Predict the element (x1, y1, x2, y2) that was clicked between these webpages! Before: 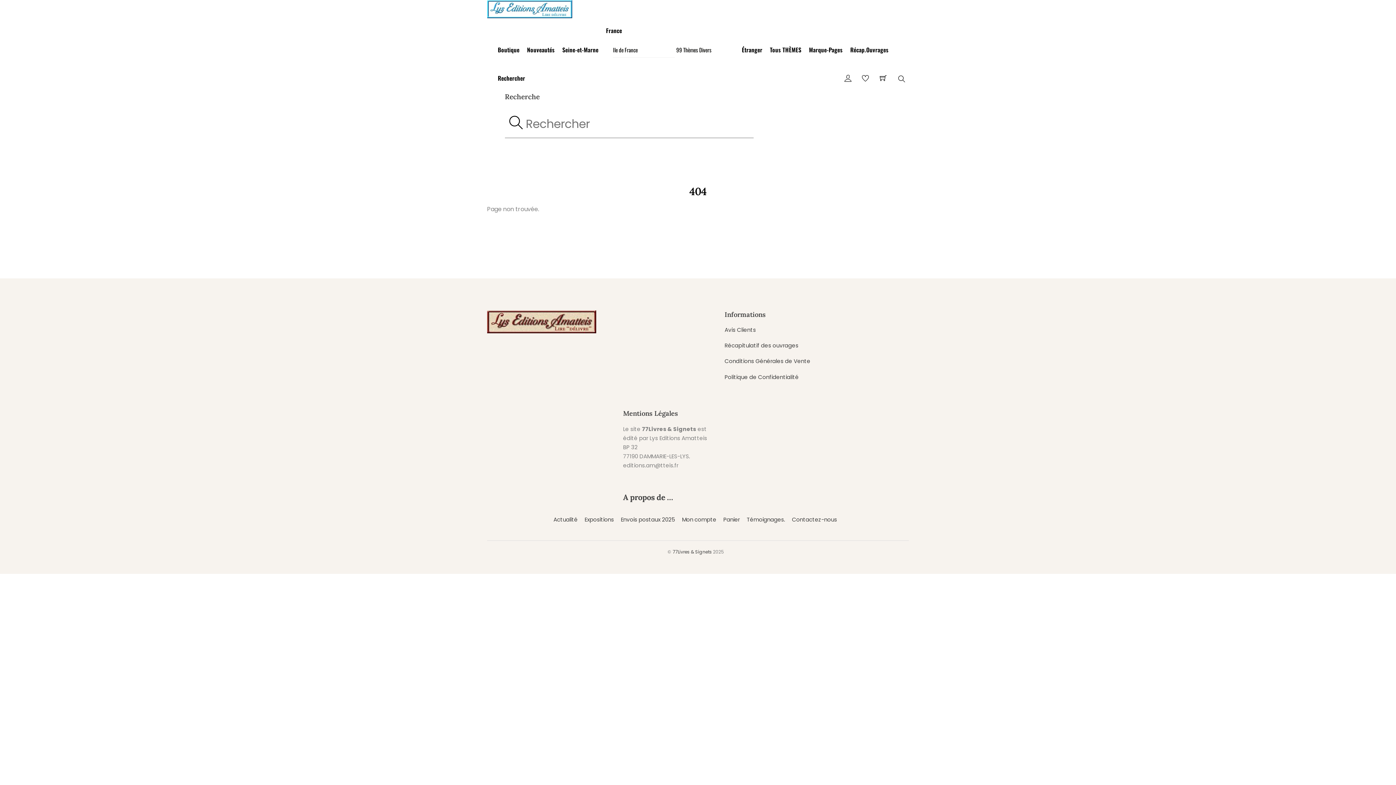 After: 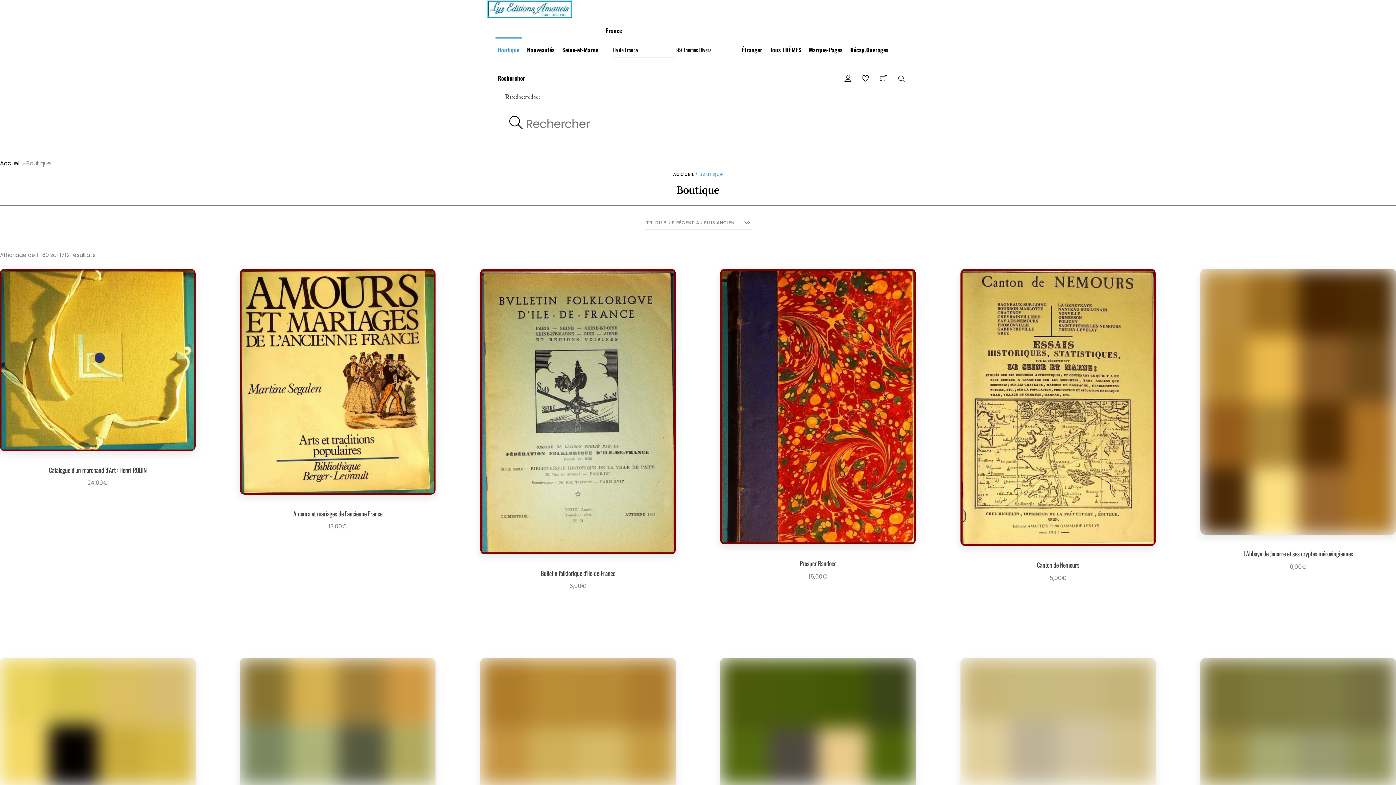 Action: label: Boutique bbox: (495, 37, 521, 62)